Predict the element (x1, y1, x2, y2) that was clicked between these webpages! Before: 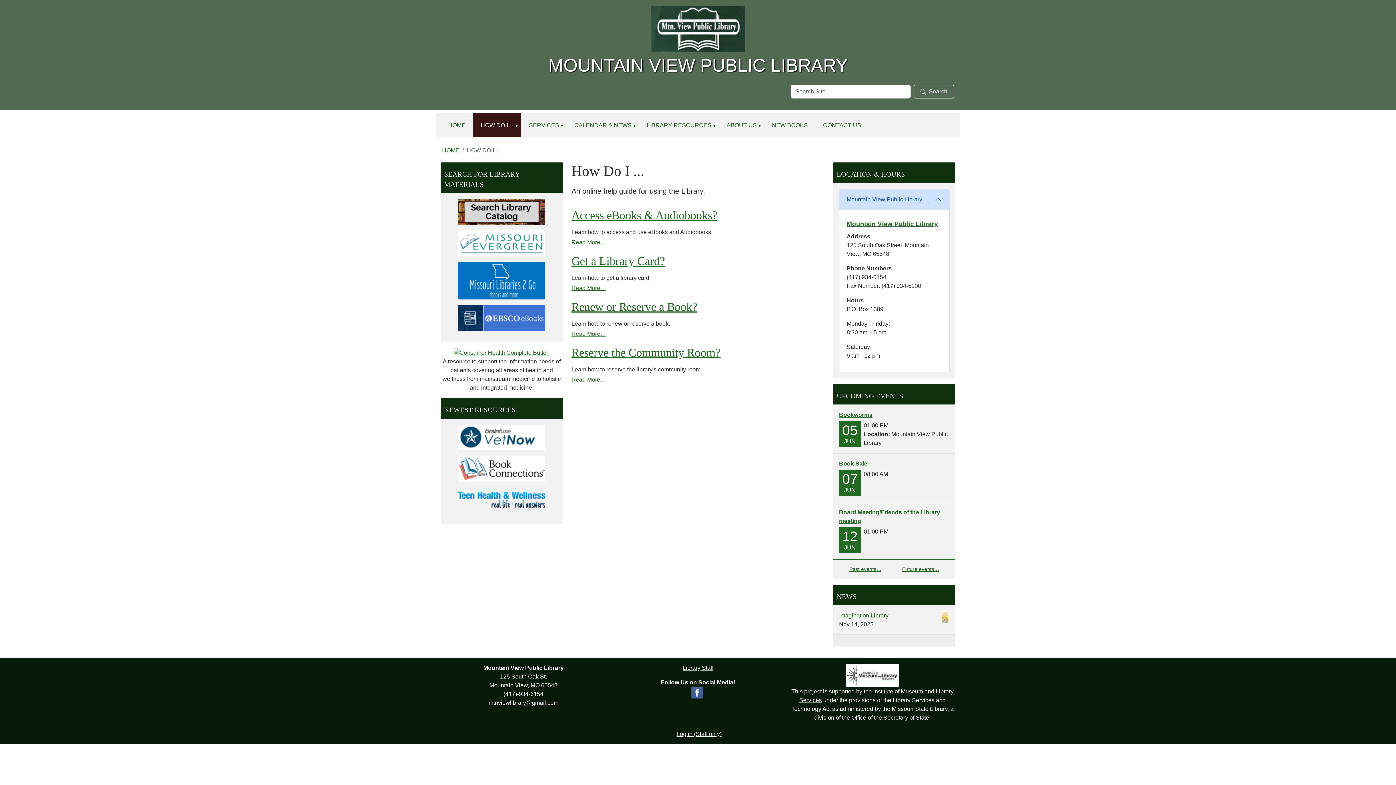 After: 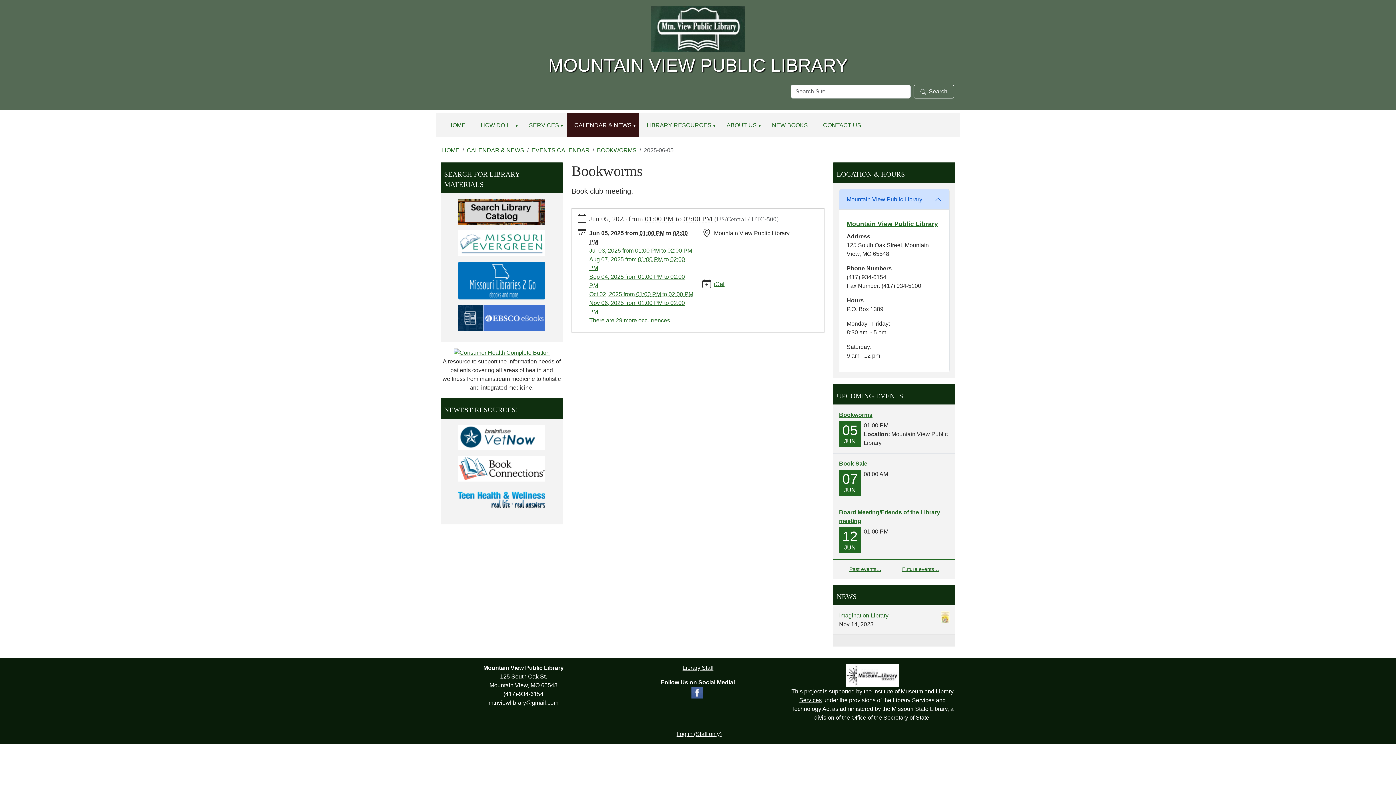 Action: bbox: (839, 410, 949, 419) label: Bookworms